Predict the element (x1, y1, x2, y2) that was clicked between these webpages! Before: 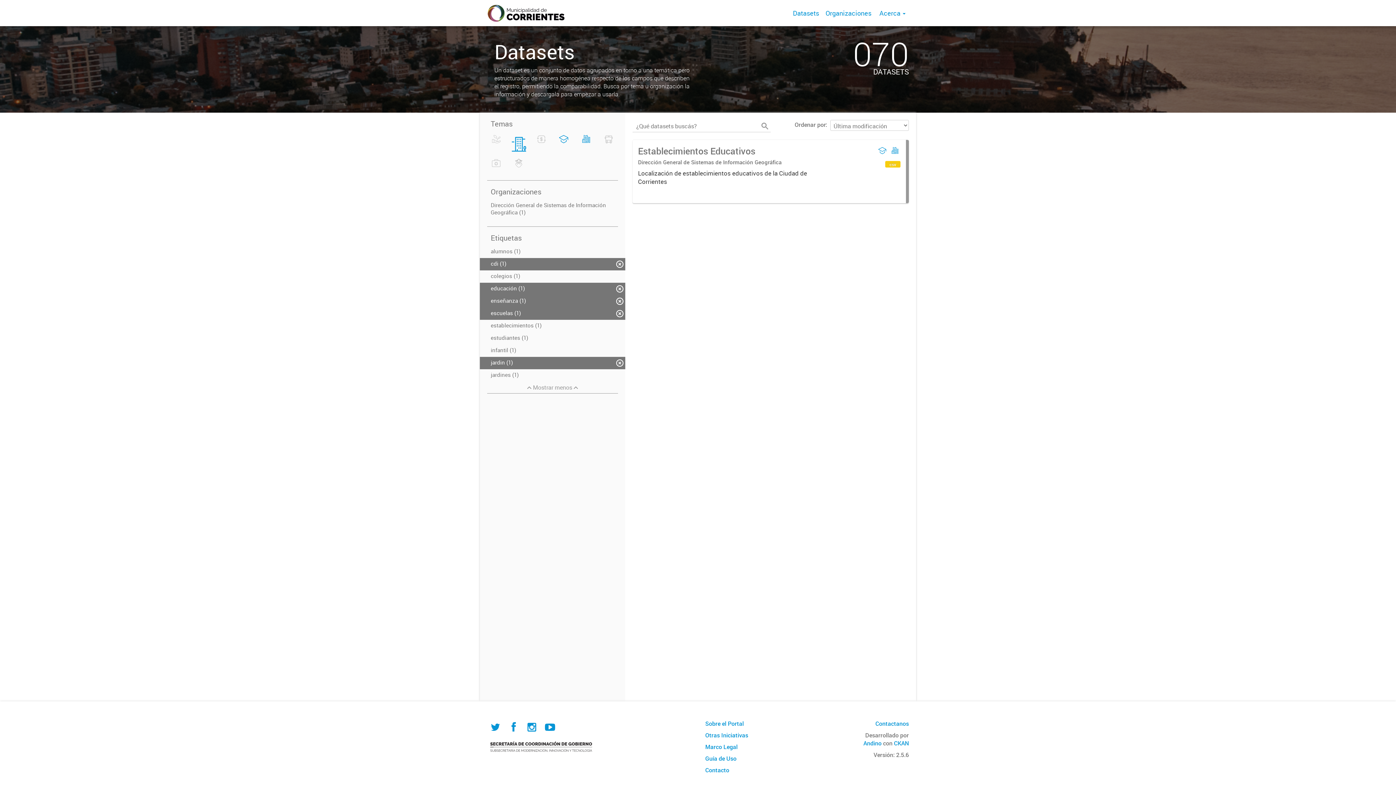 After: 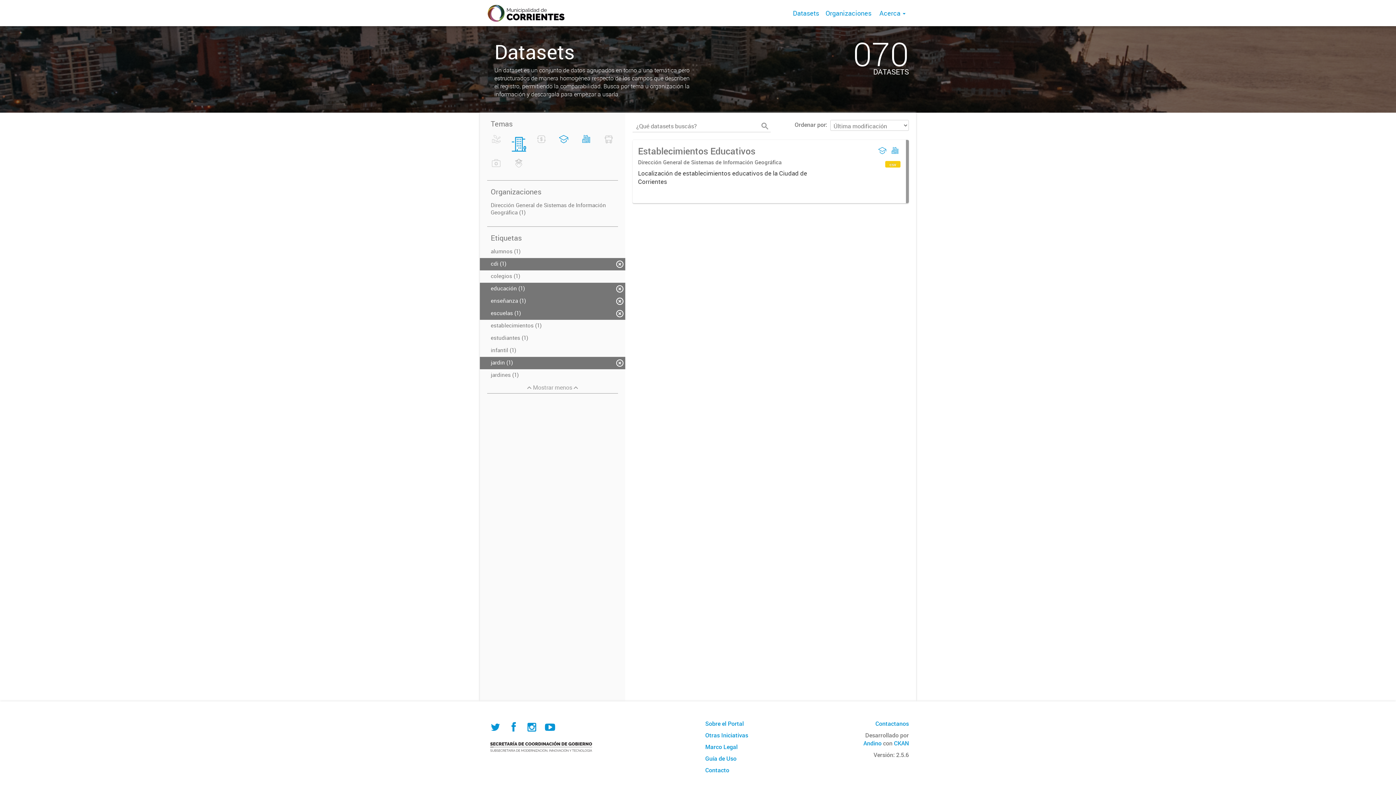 Action: bbox: (487, 747, 596, 755)